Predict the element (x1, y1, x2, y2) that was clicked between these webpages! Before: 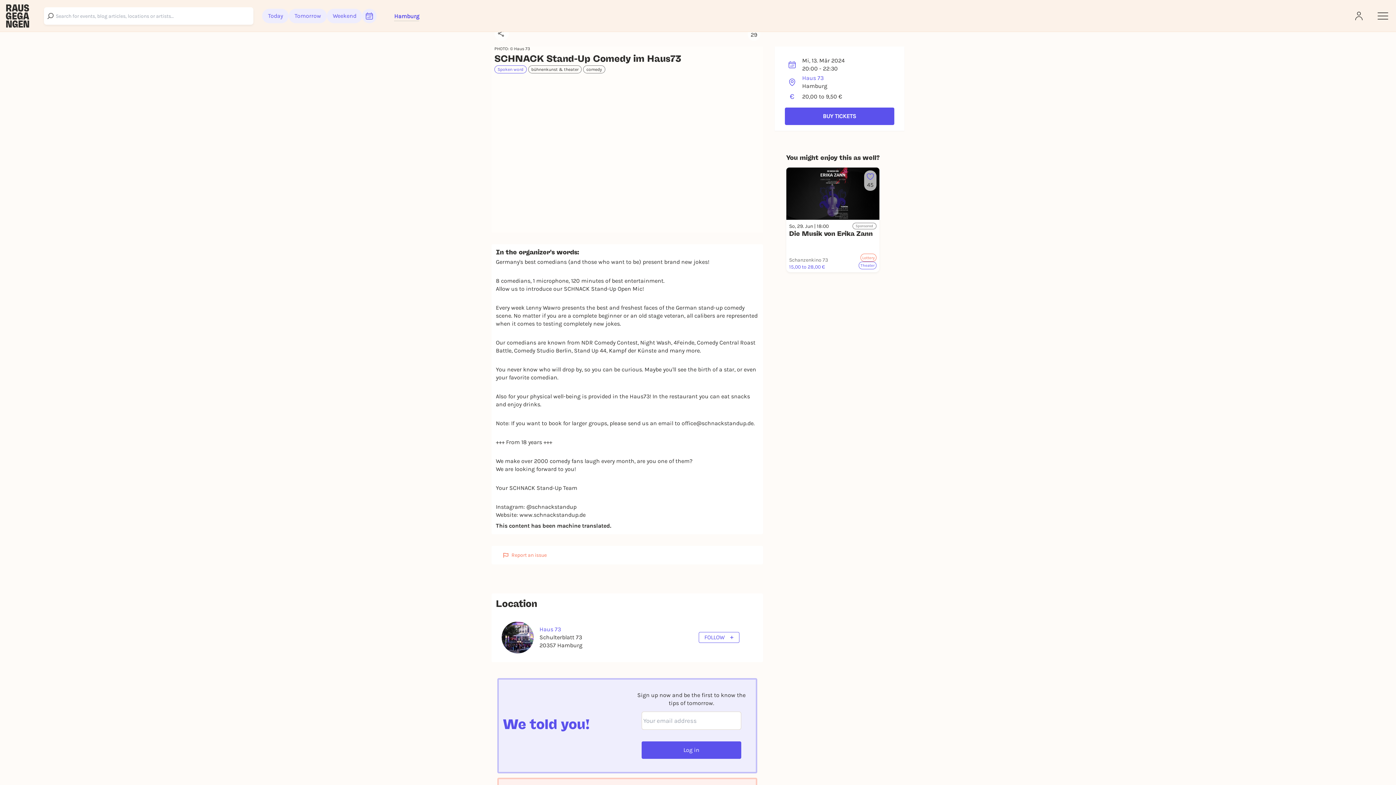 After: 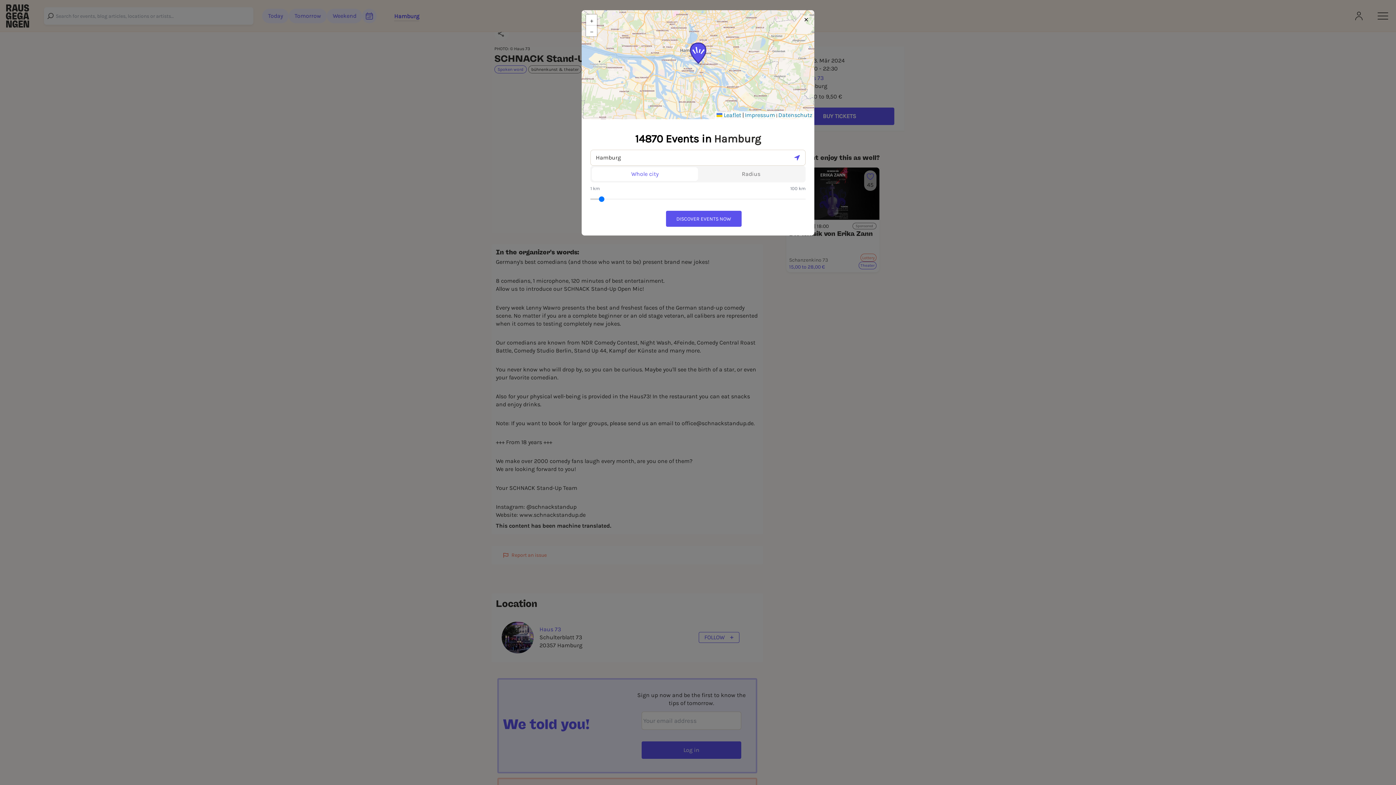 Action: bbox: (394, 12, 419, 20) label: Hamburg